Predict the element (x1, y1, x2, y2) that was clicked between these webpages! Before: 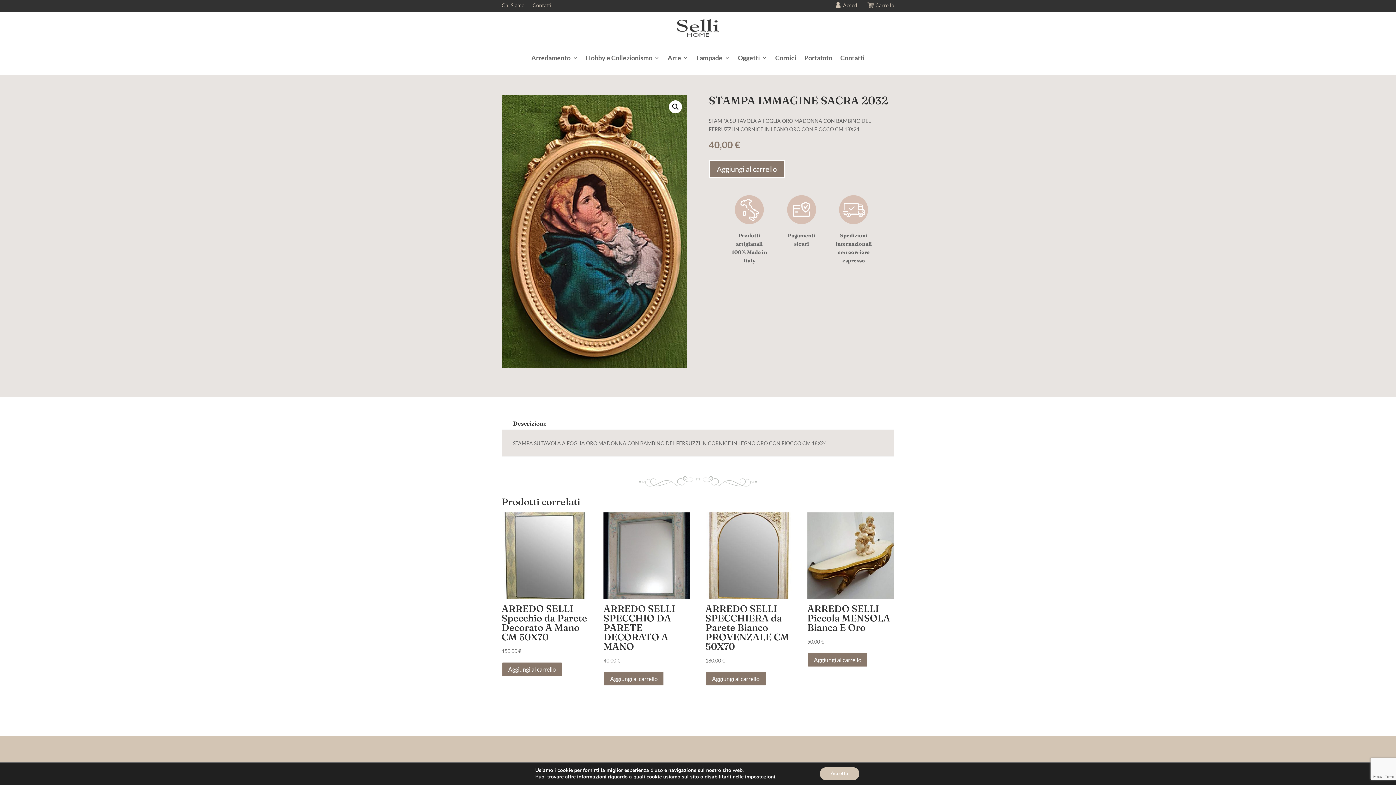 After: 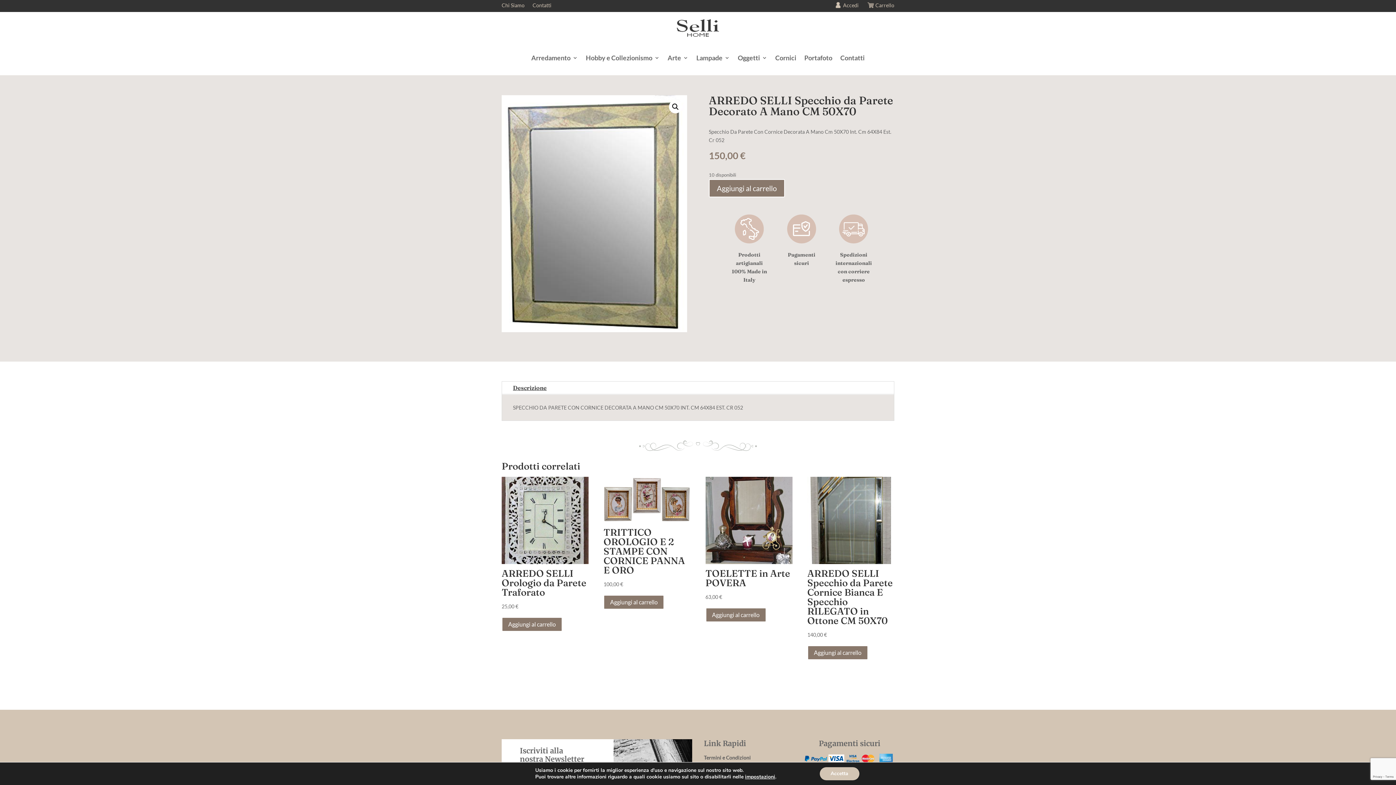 Action: bbox: (501, 512, 588, 656) label: ARREDO SELLI Specchio da Parete Decorato A Mano CM 50X70
150,00 €